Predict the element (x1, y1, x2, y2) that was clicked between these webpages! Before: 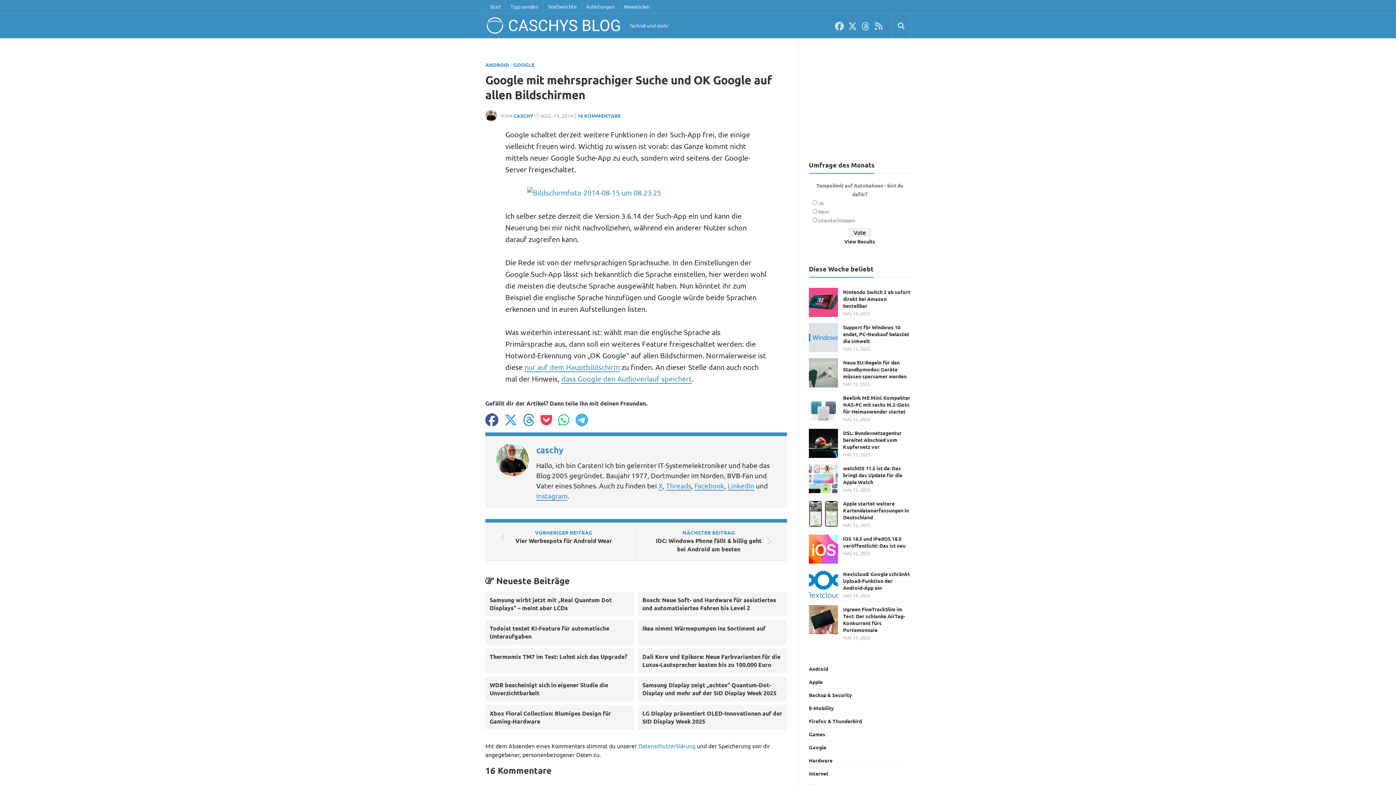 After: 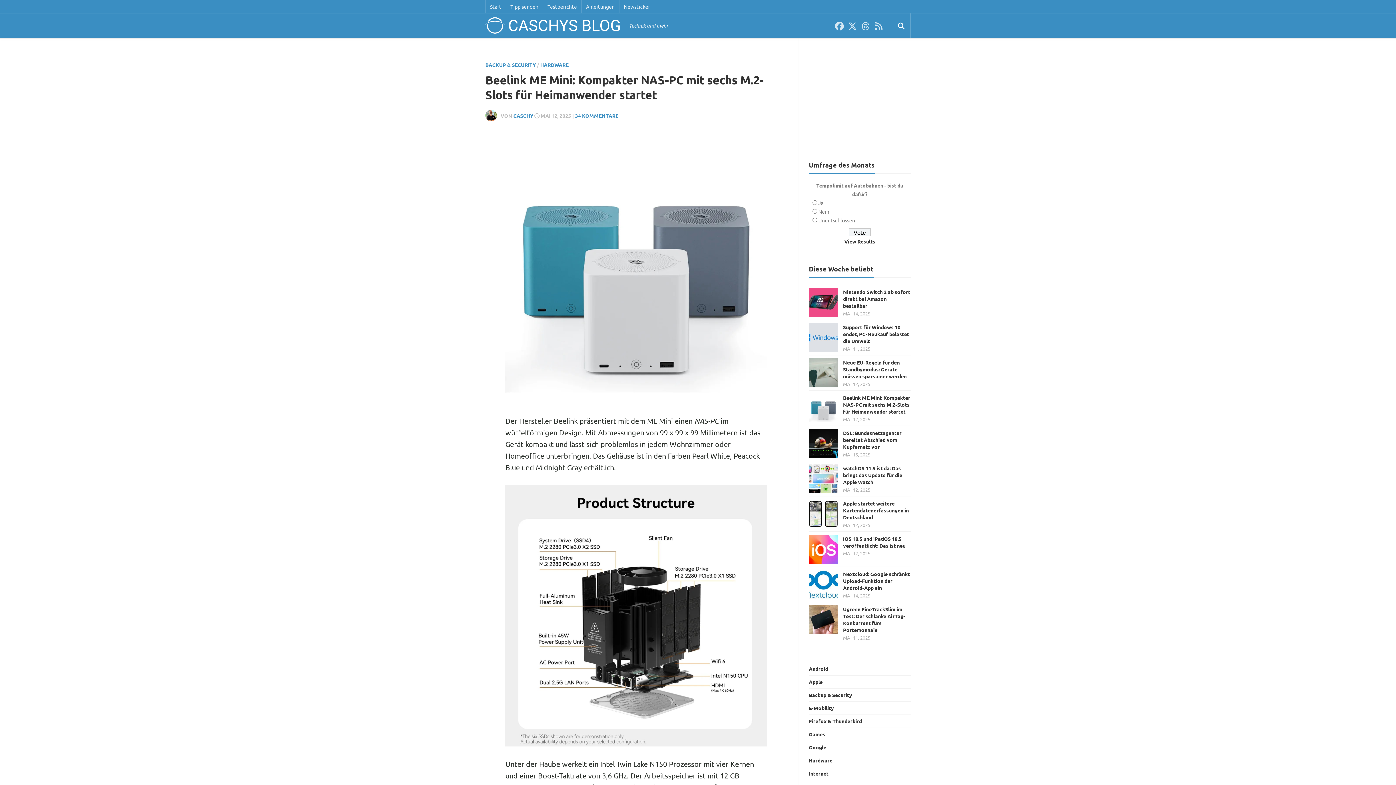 Action: bbox: (843, 394, 910, 414) label: Beelink ME Mini: Kompakter NAS-PC mit sechs M.2-Slots für Heimanwender startet